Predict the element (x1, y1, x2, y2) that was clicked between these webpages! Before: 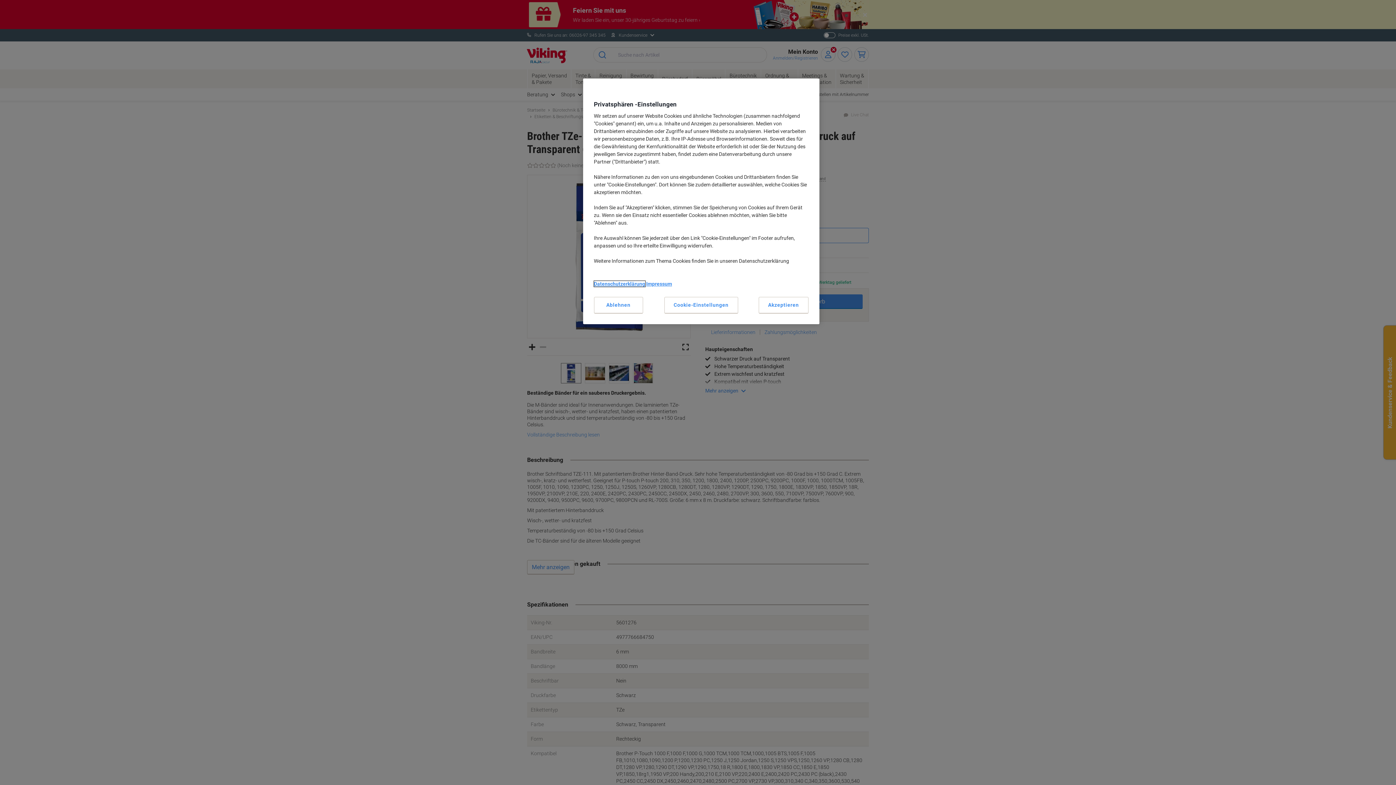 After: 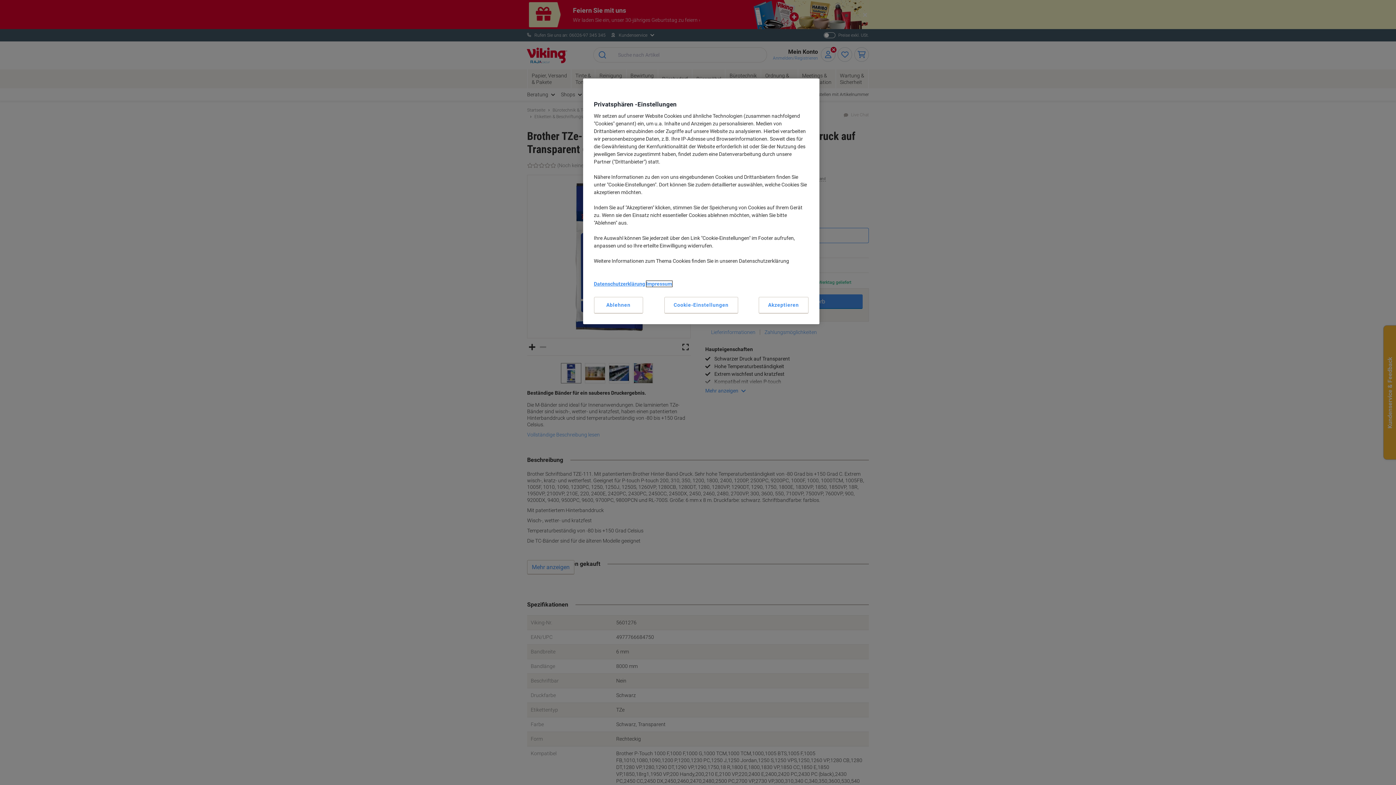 Action: bbox: (646, 281, 672, 286) label: Impressum